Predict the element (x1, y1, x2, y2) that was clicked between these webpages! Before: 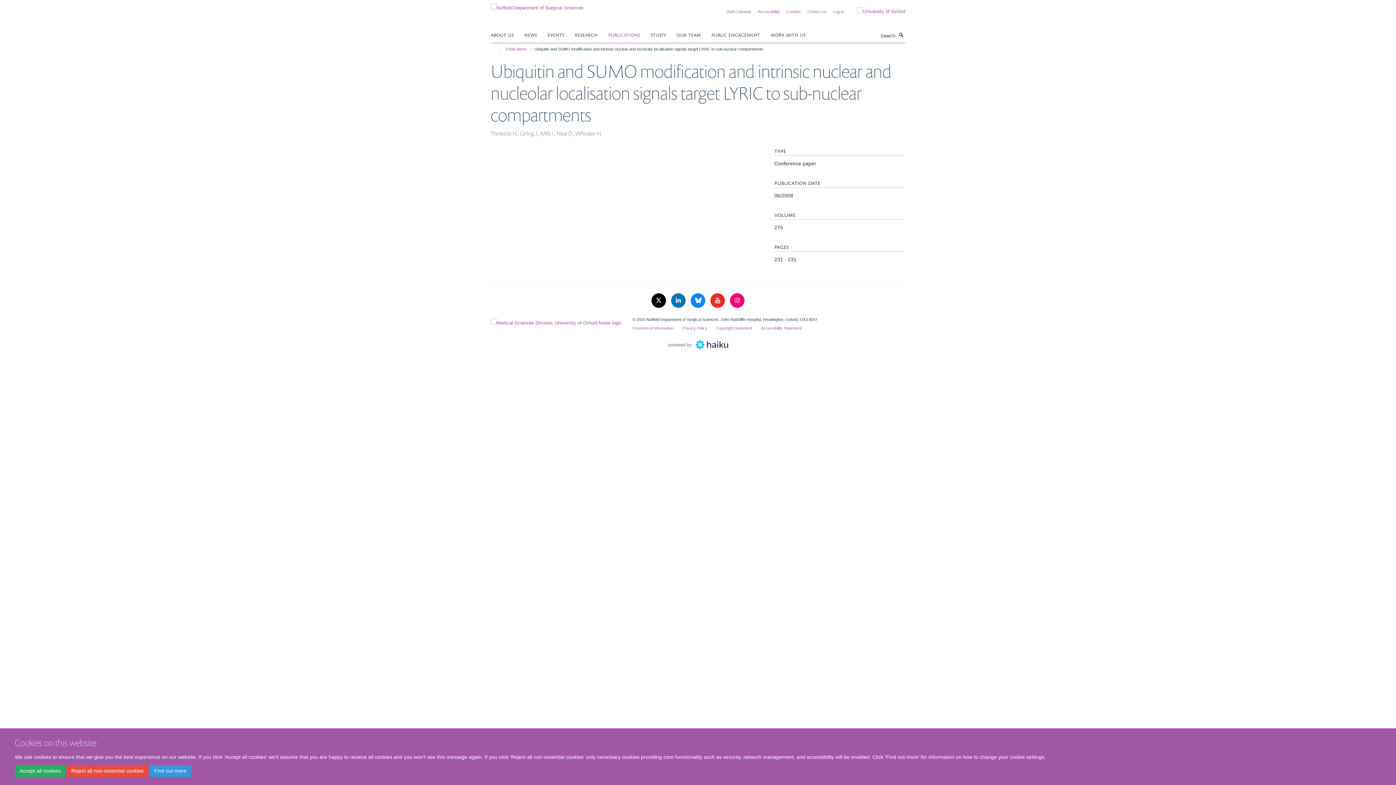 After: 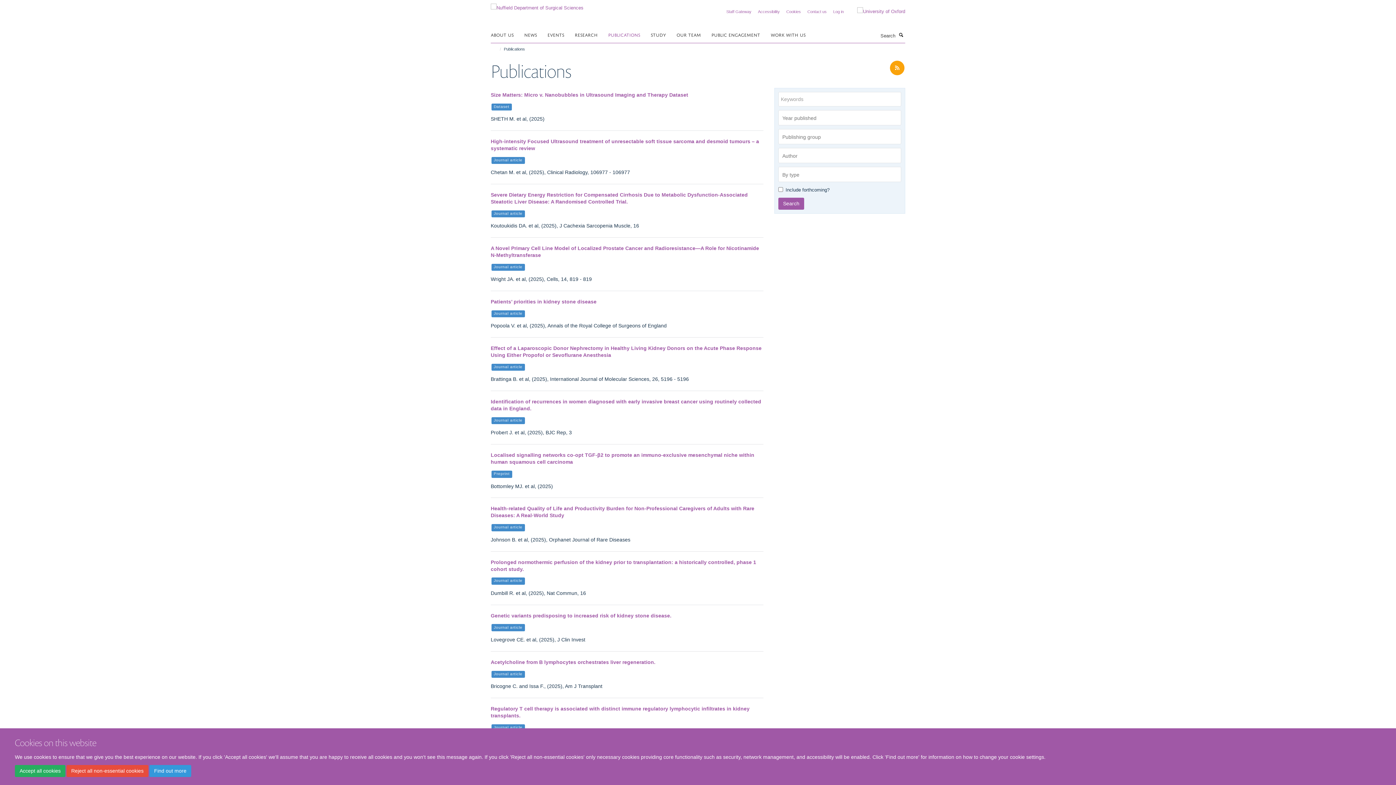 Action: label: PUBLICATIONS bbox: (608, 29, 649, 40)